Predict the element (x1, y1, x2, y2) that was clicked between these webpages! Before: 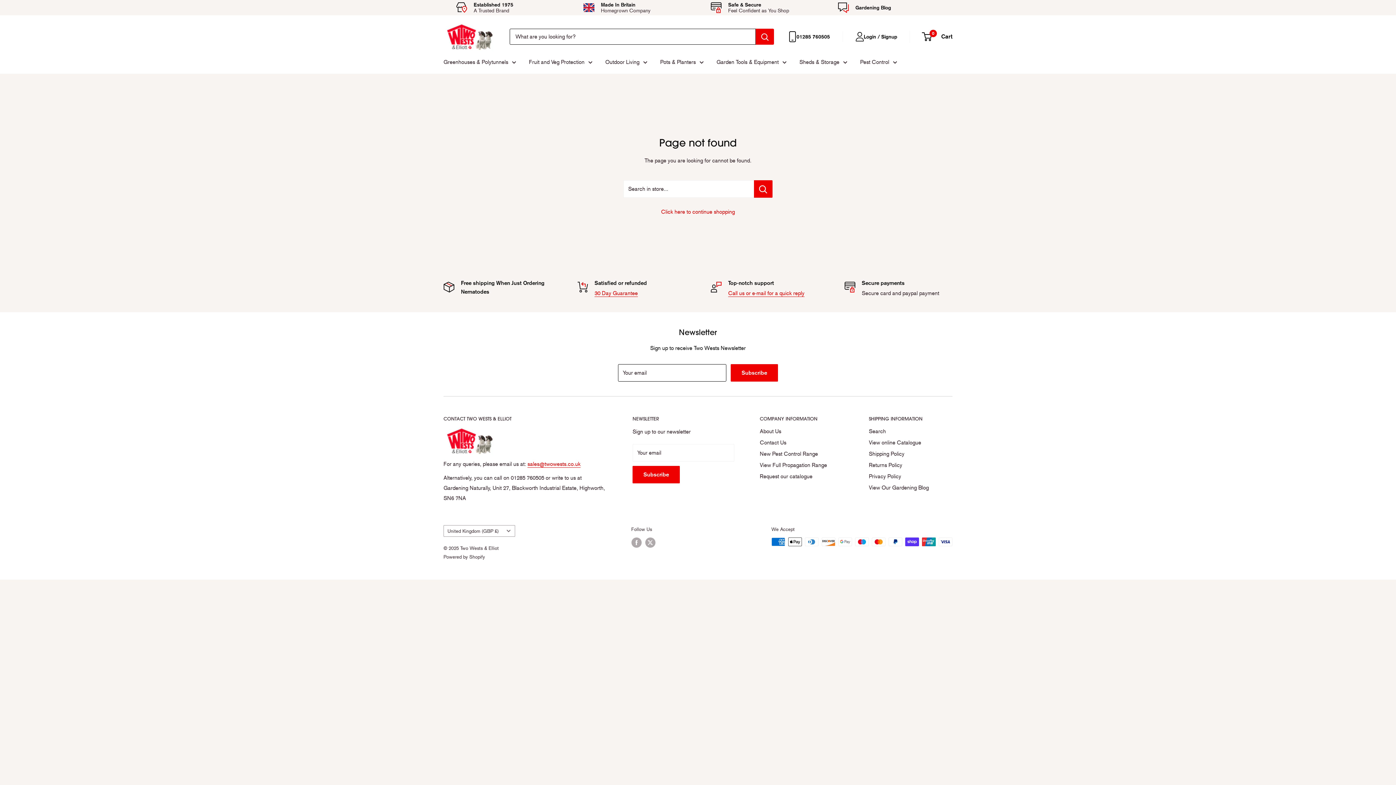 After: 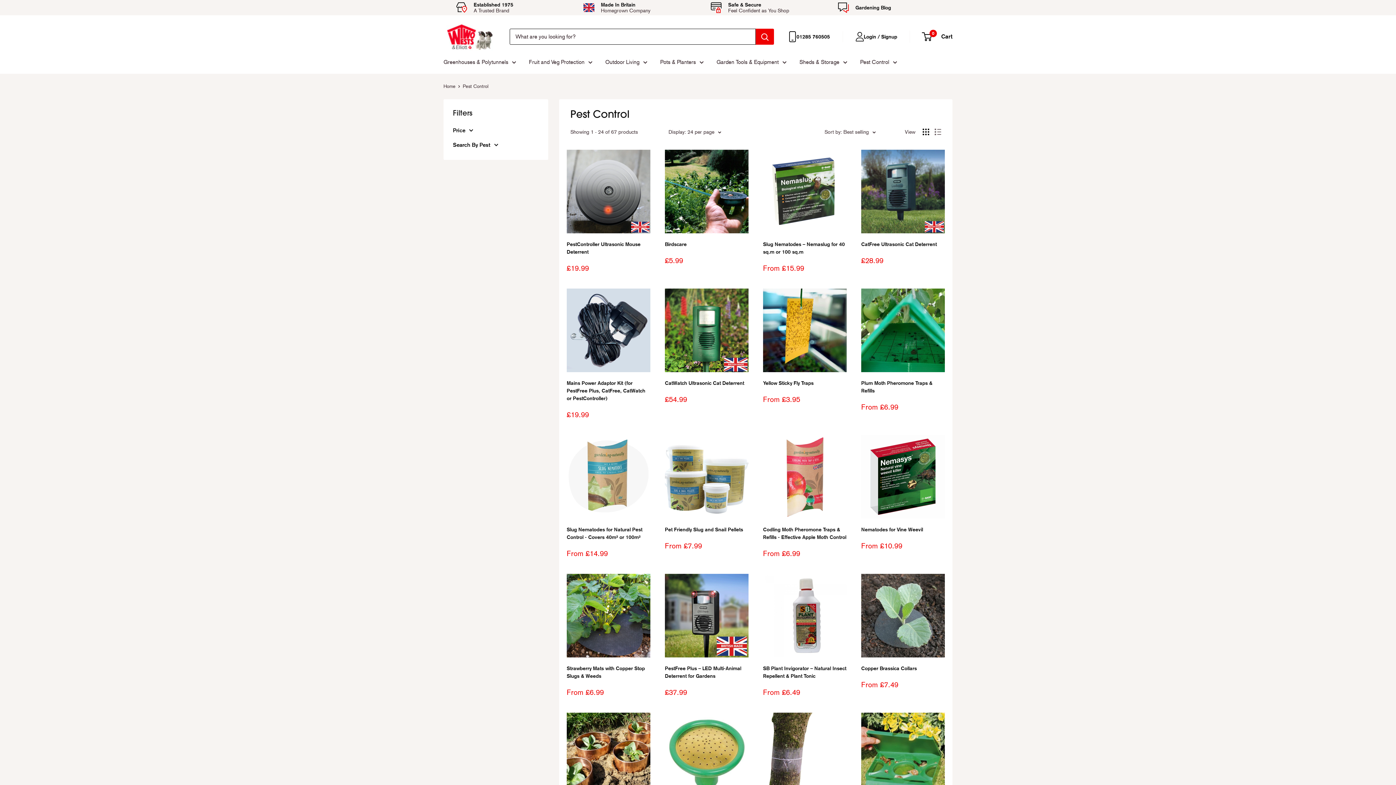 Action: label: Pest Control bbox: (860, 57, 897, 67)